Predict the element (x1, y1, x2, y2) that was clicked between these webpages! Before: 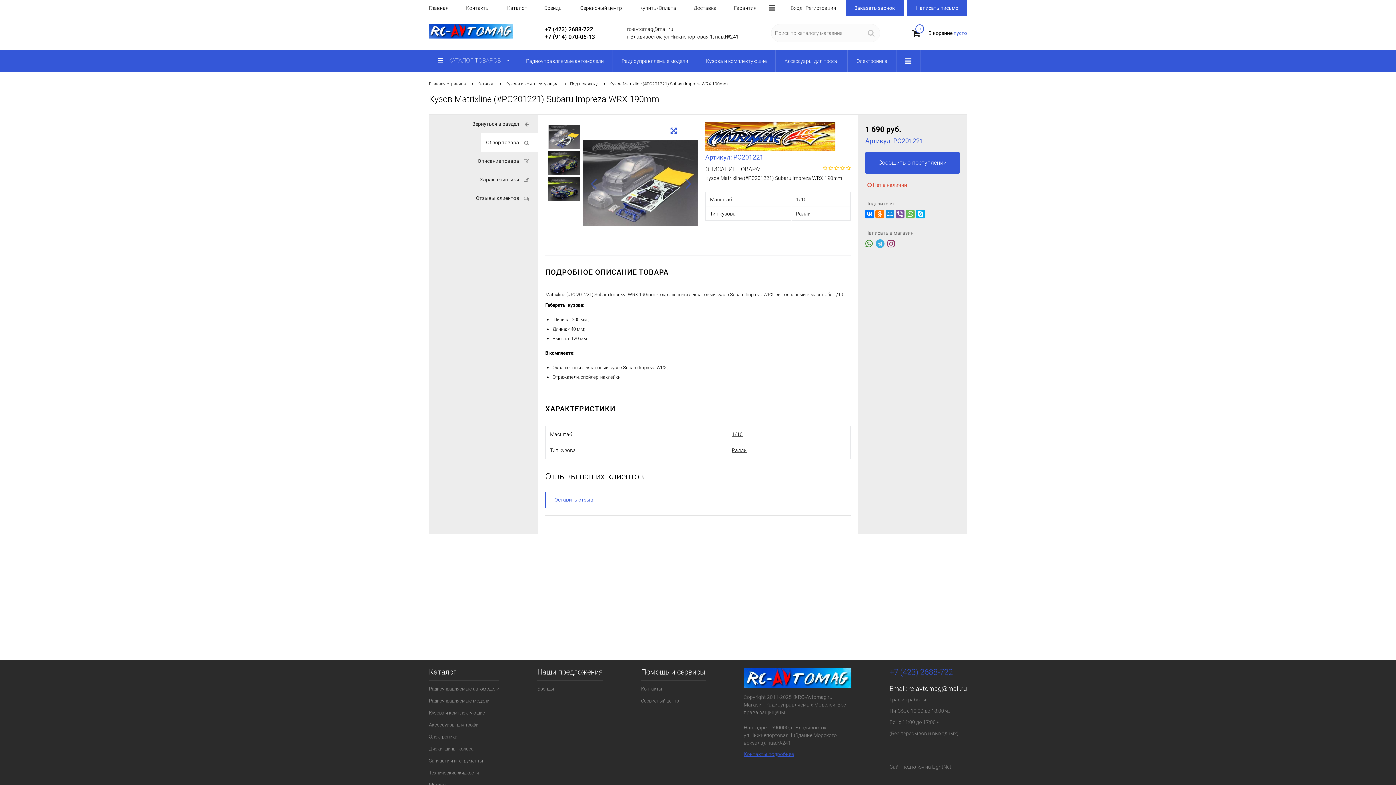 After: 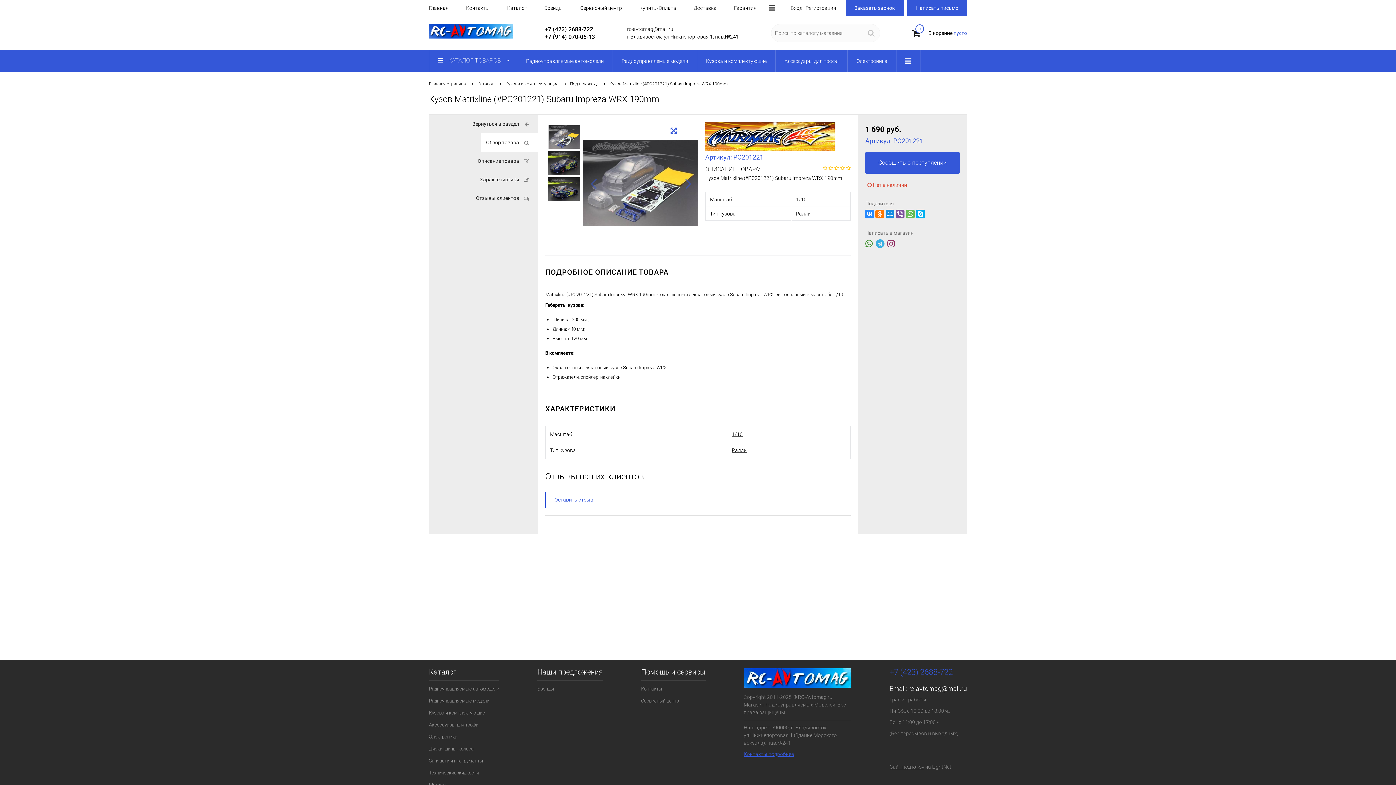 Action: bbox: (865, 209, 874, 218)